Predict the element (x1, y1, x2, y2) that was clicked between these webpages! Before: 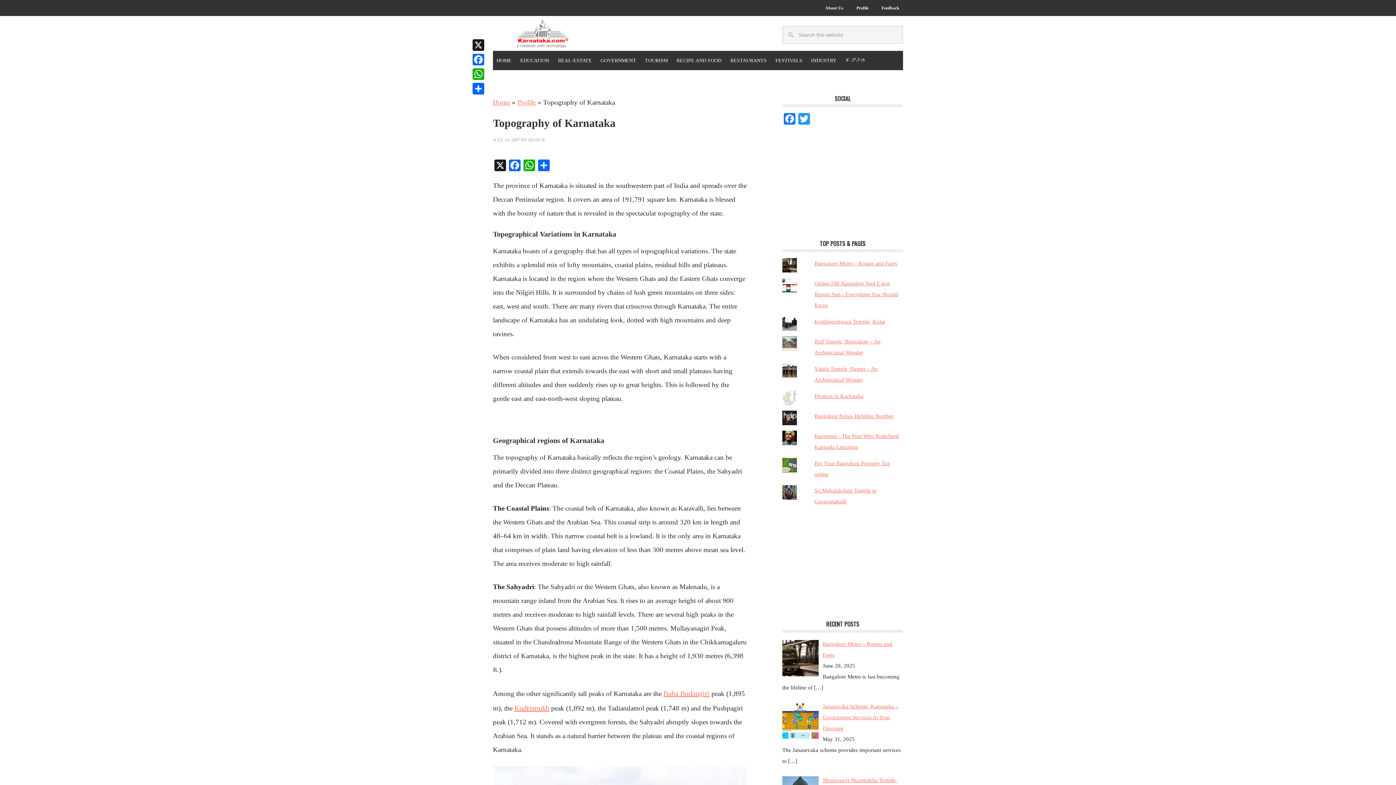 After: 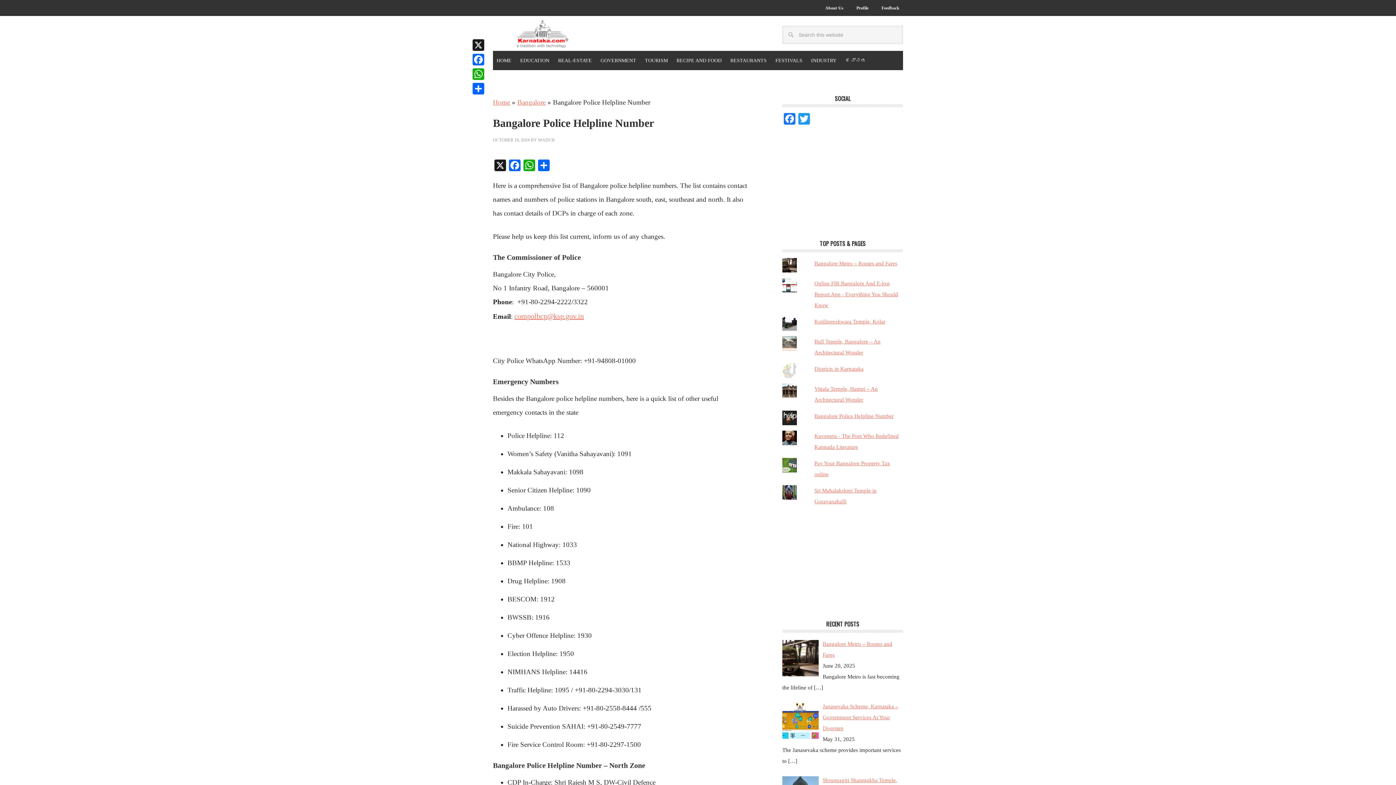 Action: bbox: (814, 413, 893, 419) label: Bangalore Police Helpline Number